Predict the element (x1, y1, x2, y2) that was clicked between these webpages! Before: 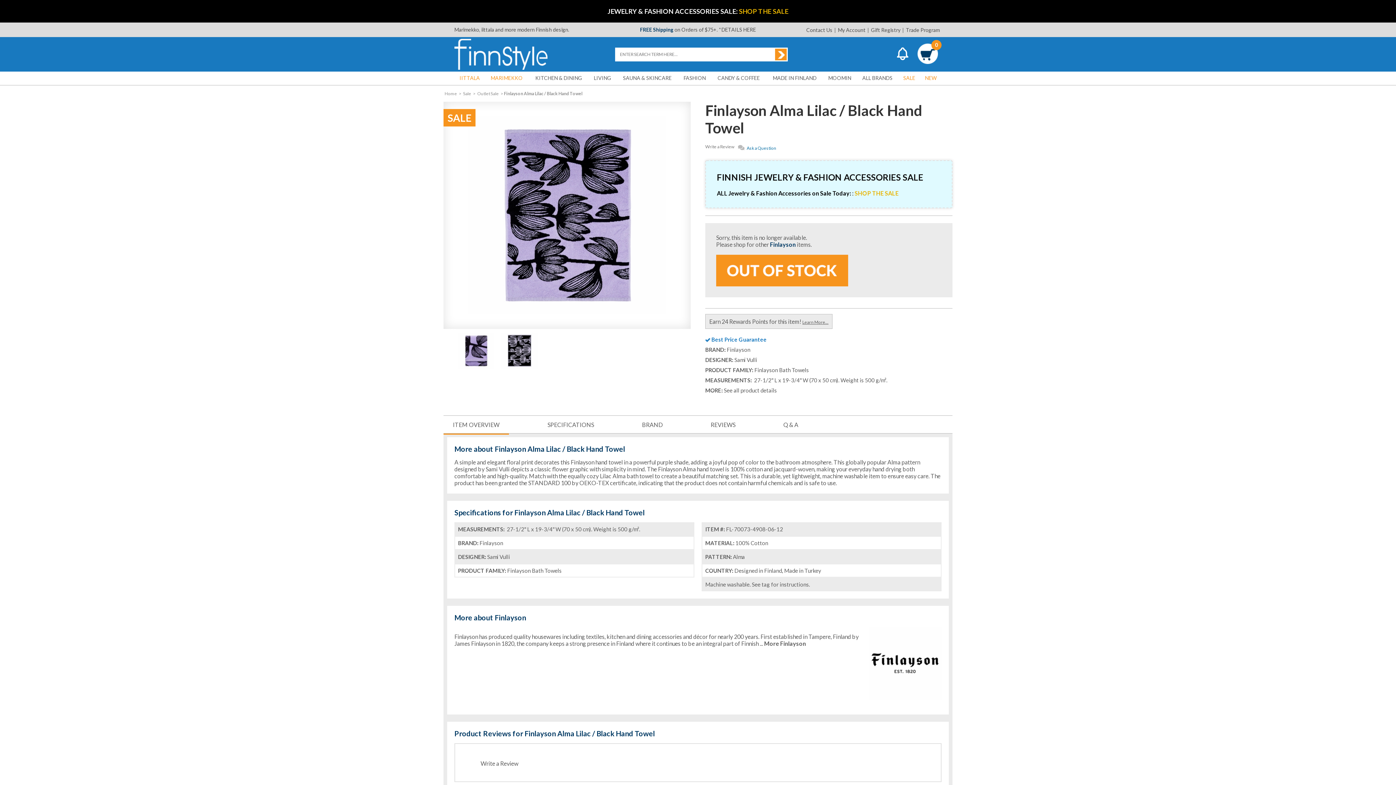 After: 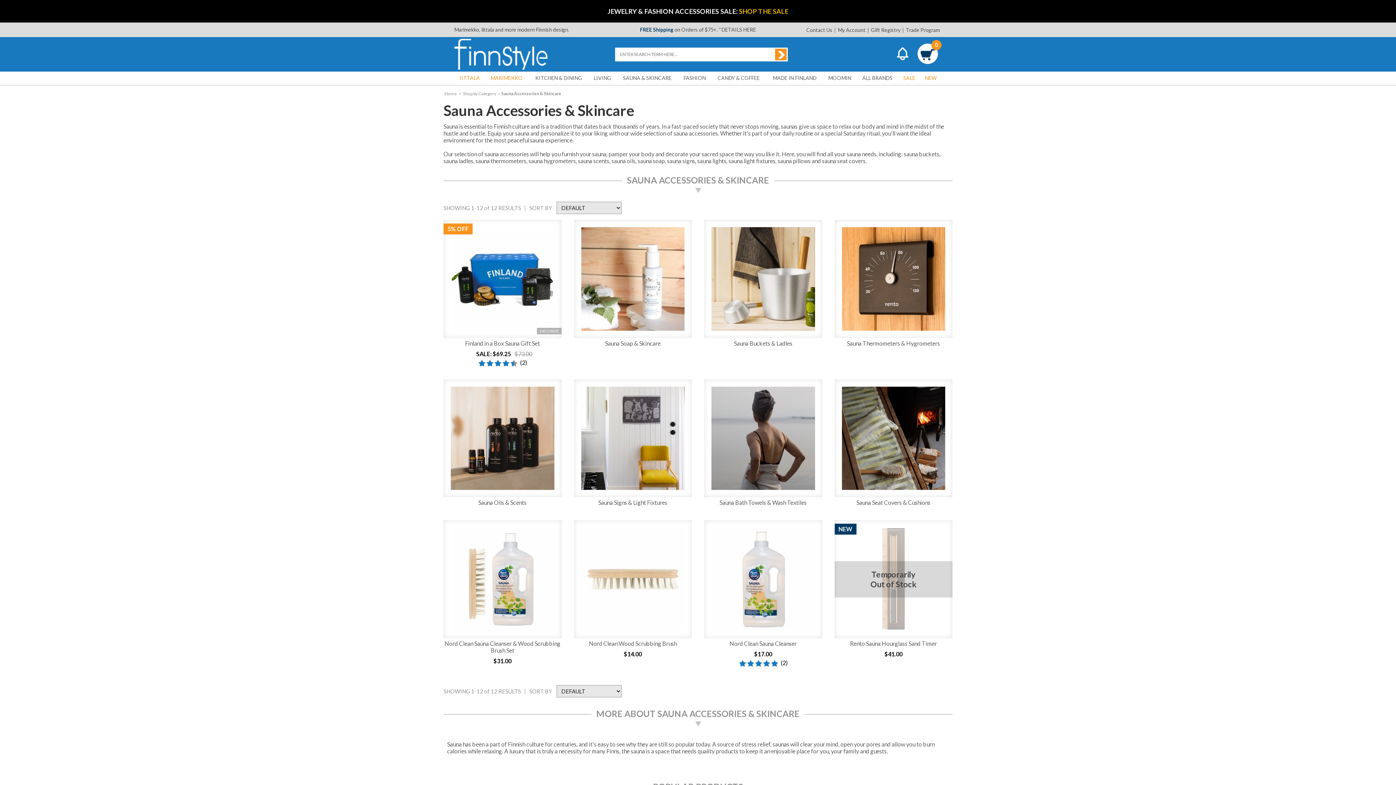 Action: bbox: (620, 71, 674, 84) label: SAUNA & SKINCARE